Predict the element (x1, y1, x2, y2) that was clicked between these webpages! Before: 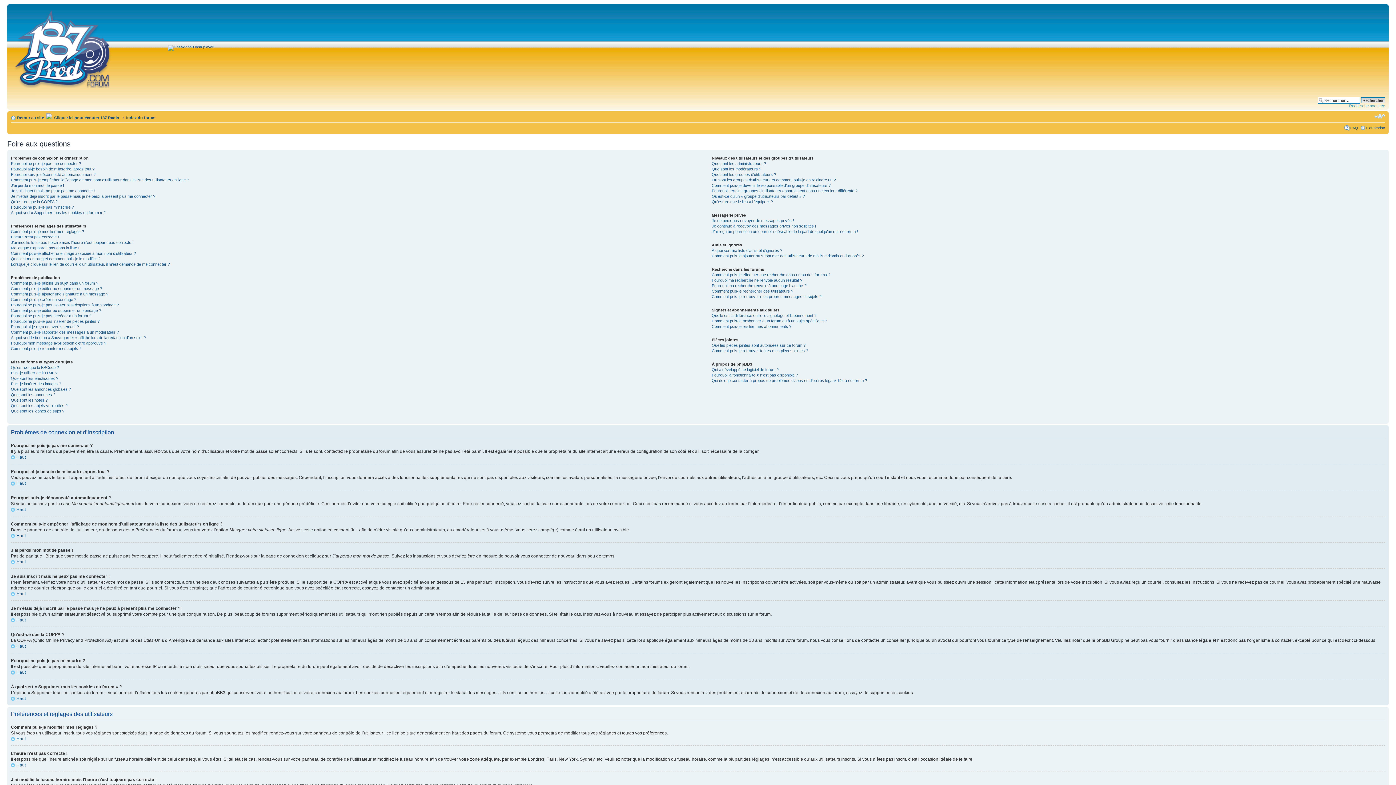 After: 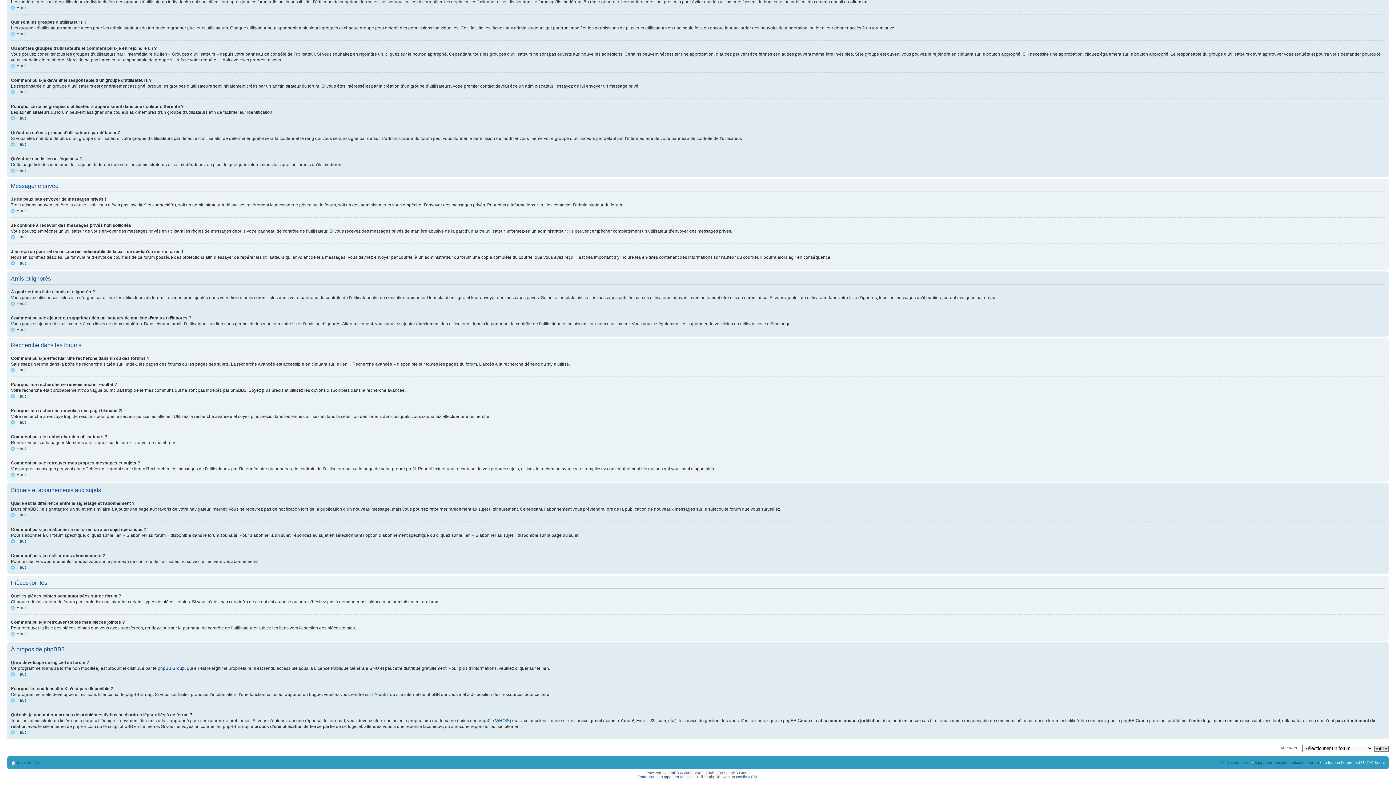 Action: label: Pourquoi ma recherche renvoie à une page blanche ?! bbox: (711, 283, 807, 288)